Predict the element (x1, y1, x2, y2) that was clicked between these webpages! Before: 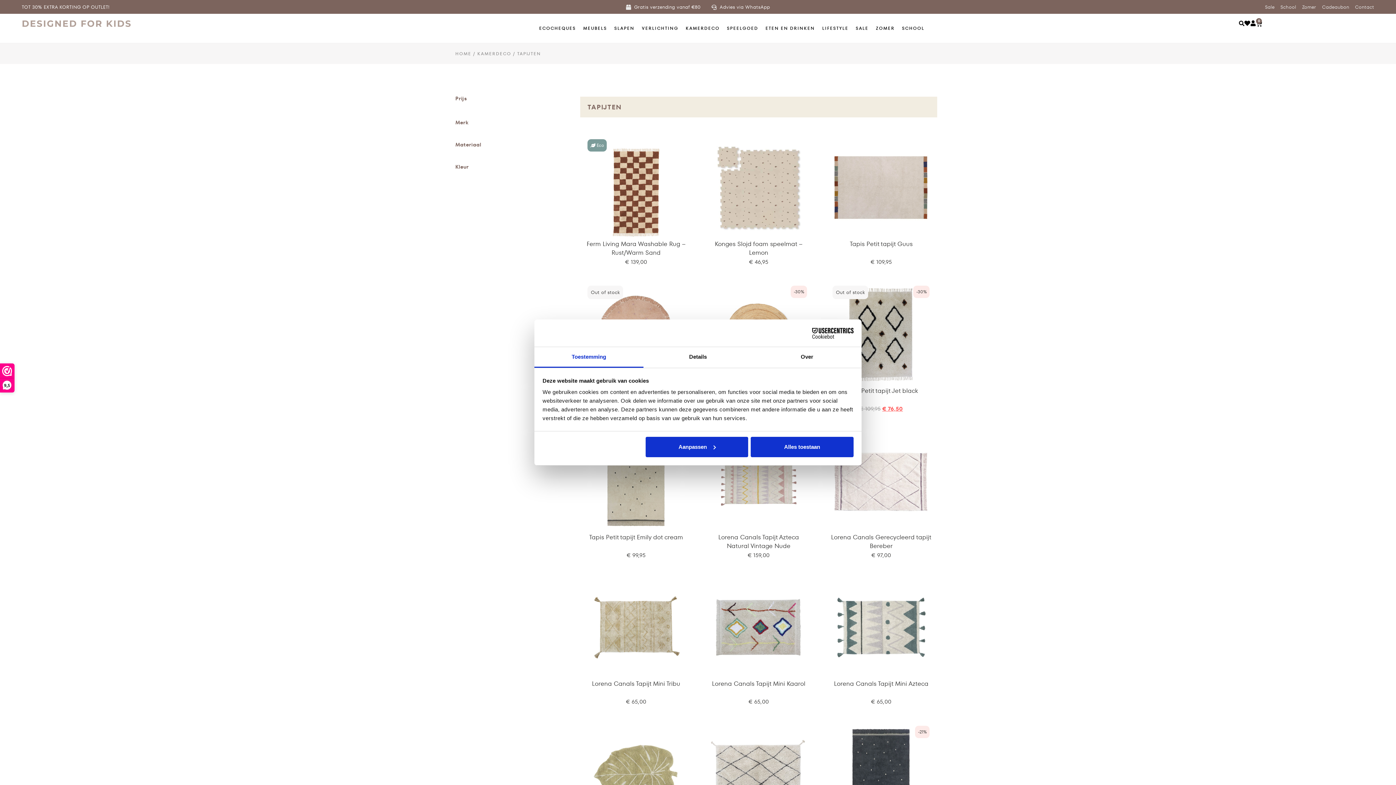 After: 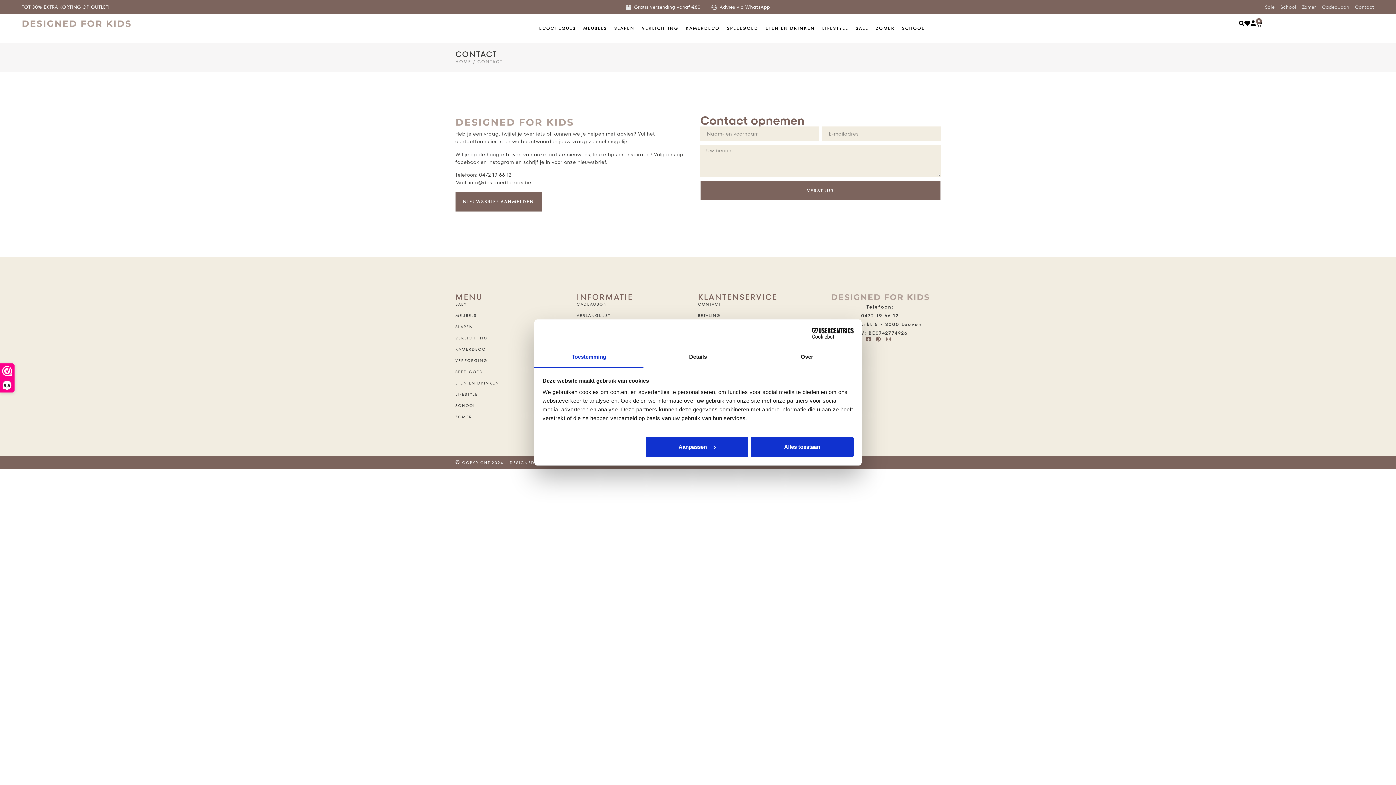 Action: bbox: (1355, 3, 1374, 10) label: Contact